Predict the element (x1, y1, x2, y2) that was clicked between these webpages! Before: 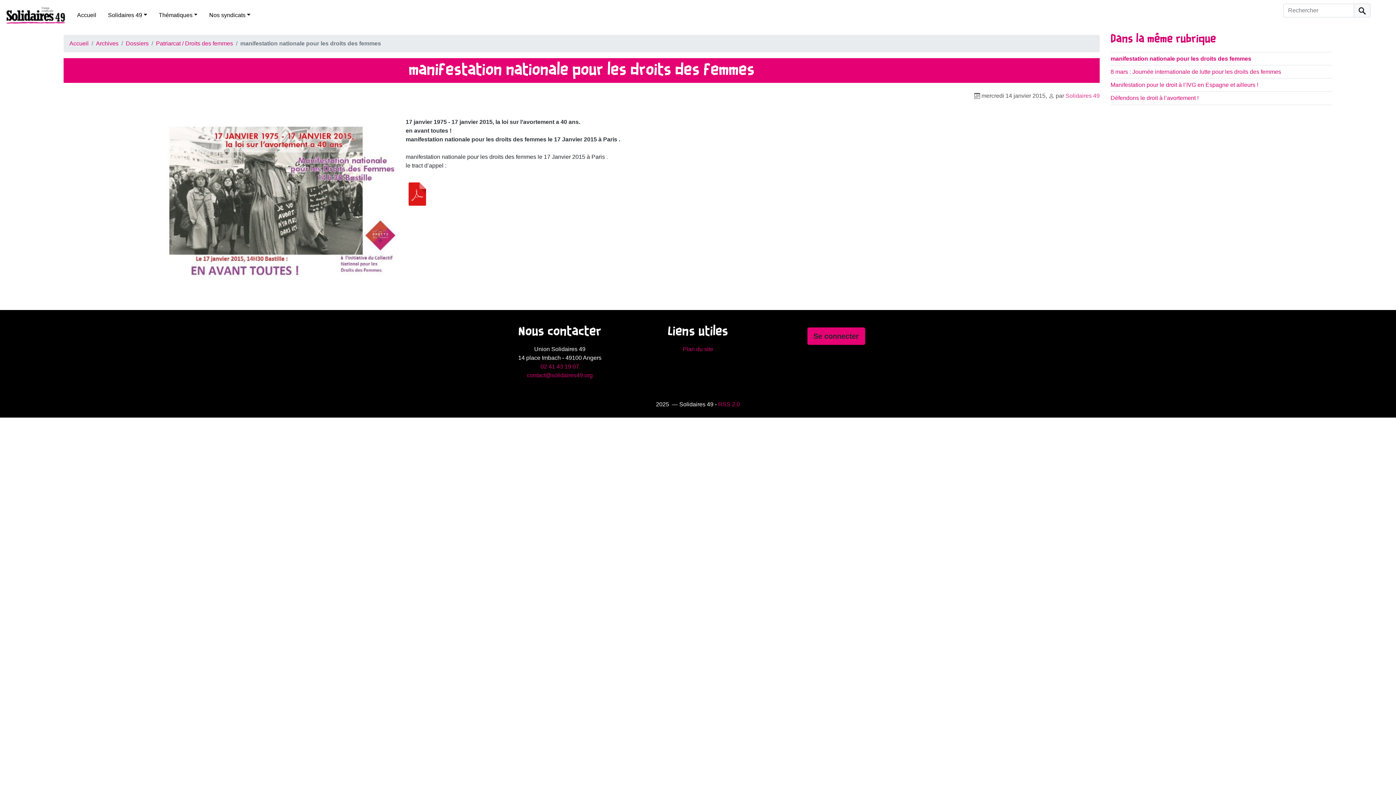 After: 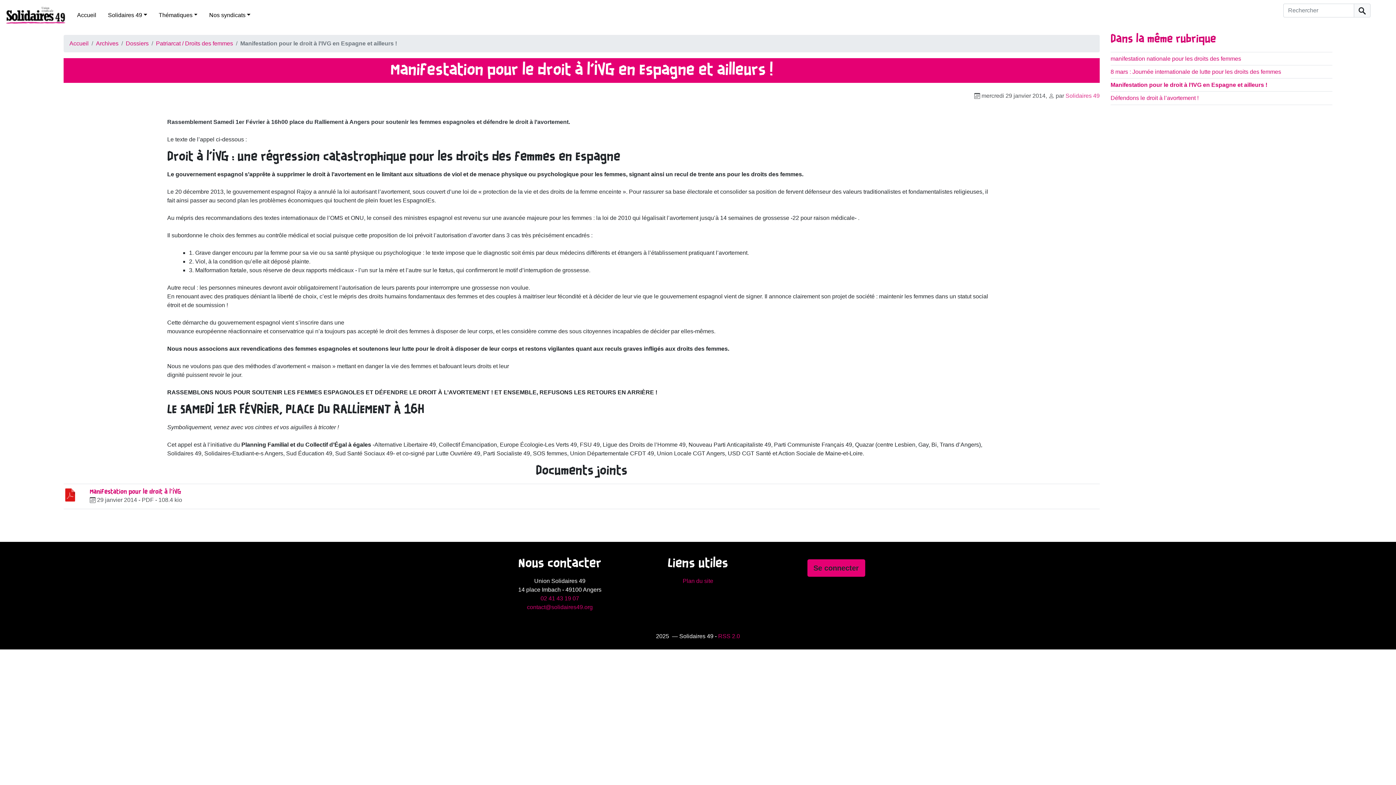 Action: label: Manifestation pour le droit à l’IVG en Espagne et ailleurs ! bbox: (1110, 81, 1258, 88)